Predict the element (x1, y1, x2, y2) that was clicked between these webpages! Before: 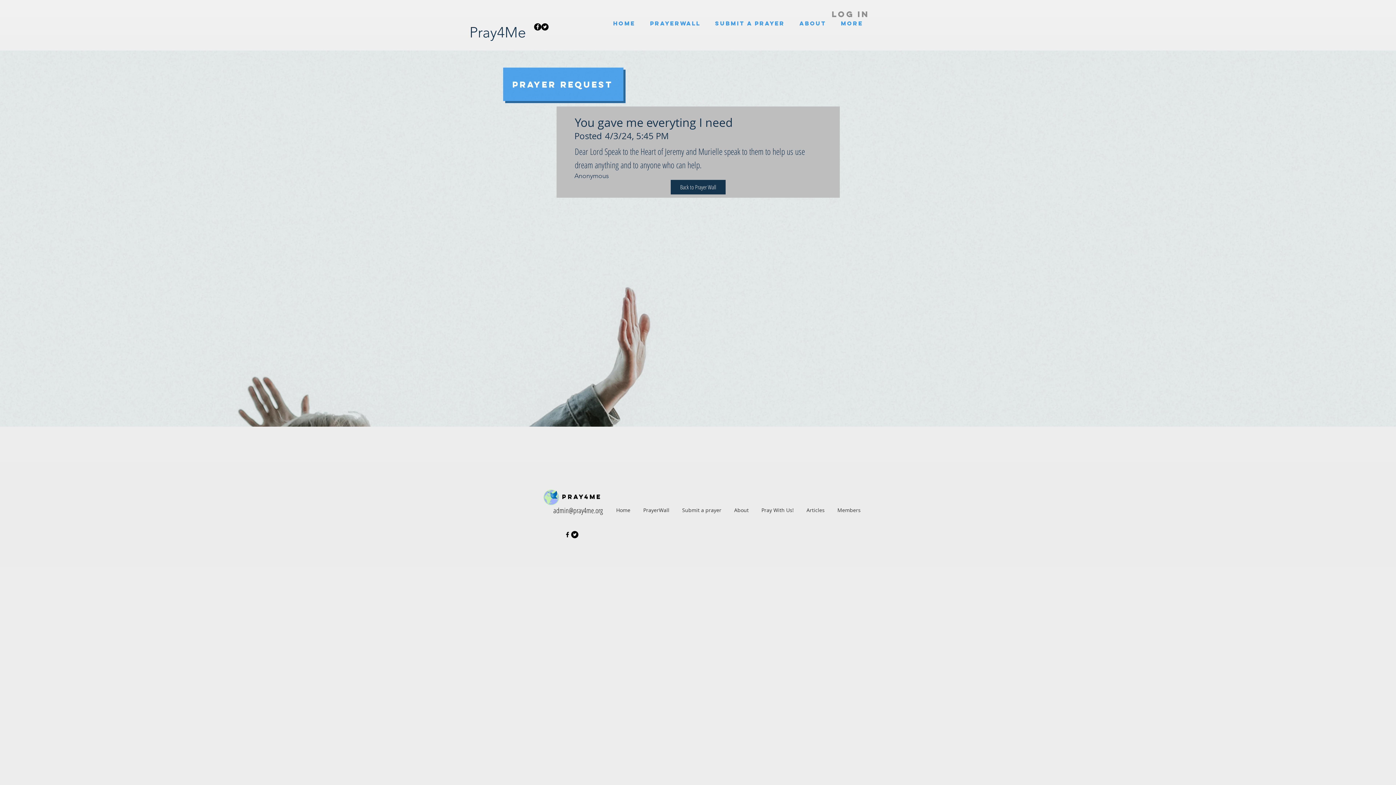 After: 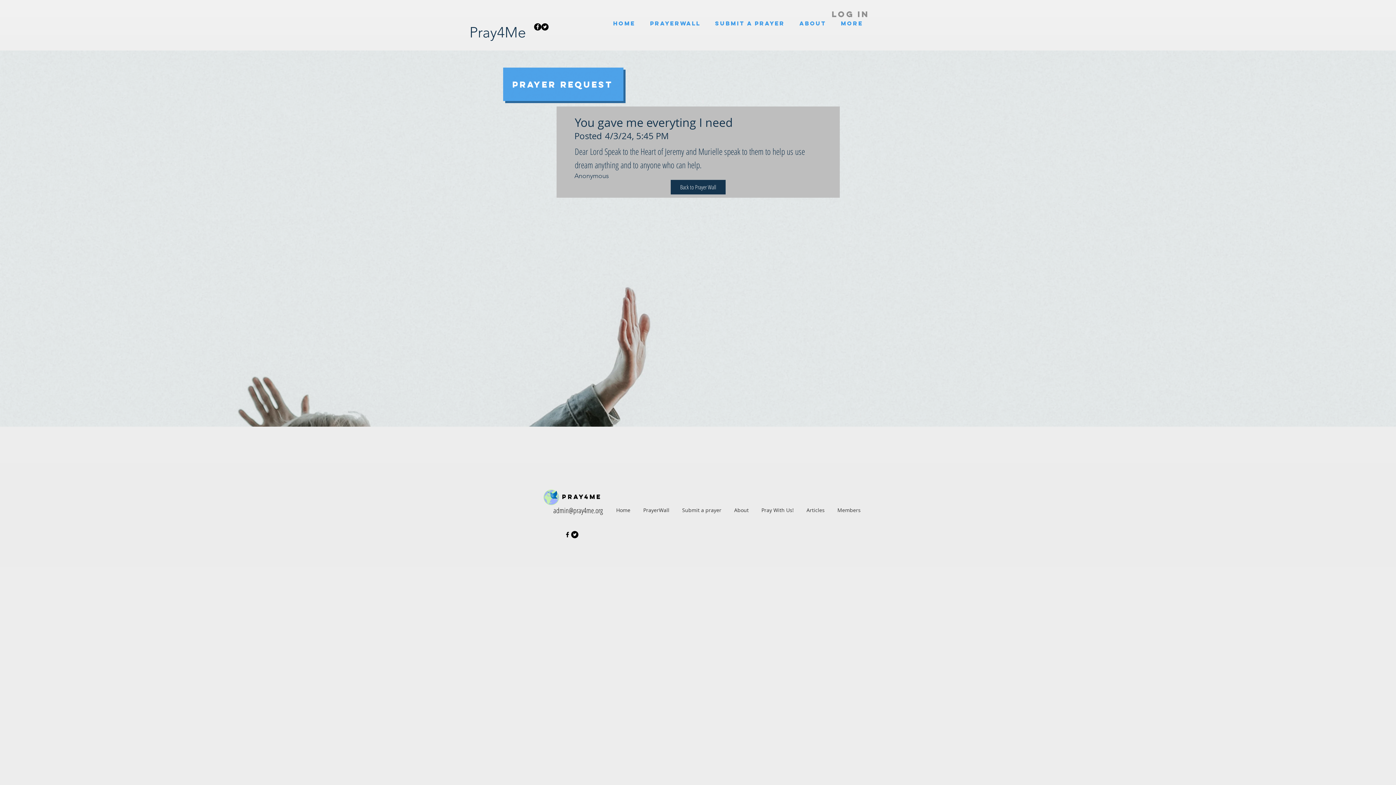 Action: label: facebook bbox: (564, 531, 571, 538)